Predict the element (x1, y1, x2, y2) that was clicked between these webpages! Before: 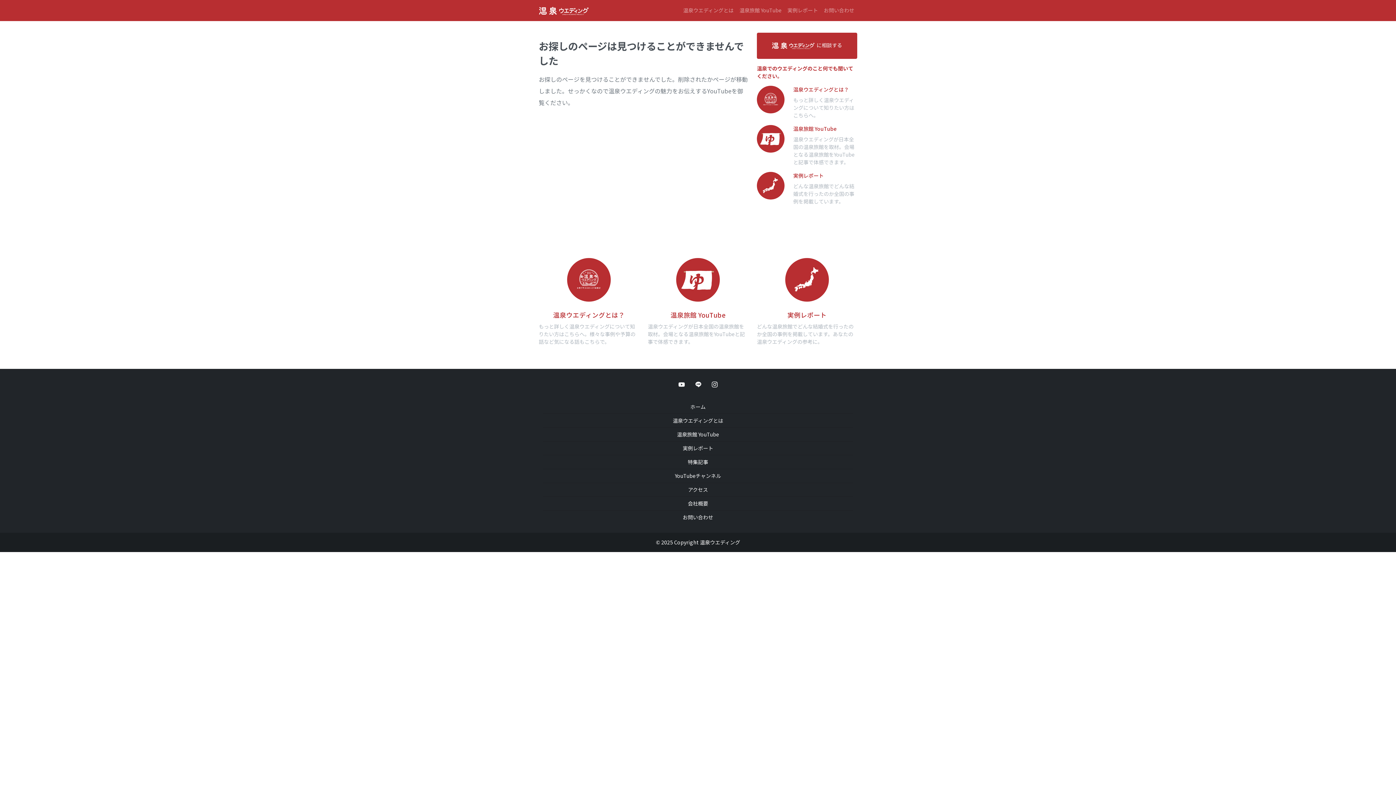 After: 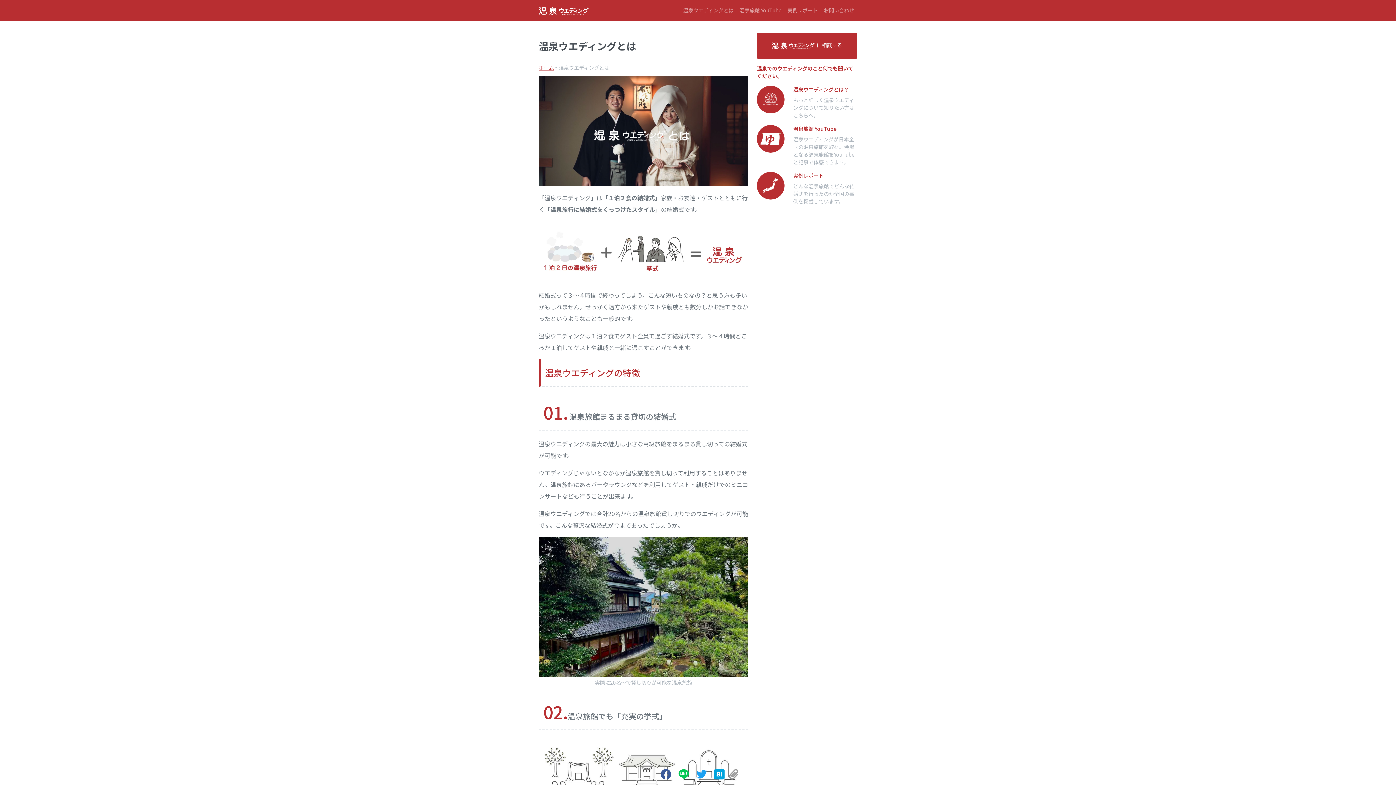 Action: label: 温泉ウエディングとは？

もっと詳しく温泉ウエディングについて知りたい方はこちらへ。様々な事例や予算の話など気になる話もこちらで。 bbox: (538, 310, 639, 345)